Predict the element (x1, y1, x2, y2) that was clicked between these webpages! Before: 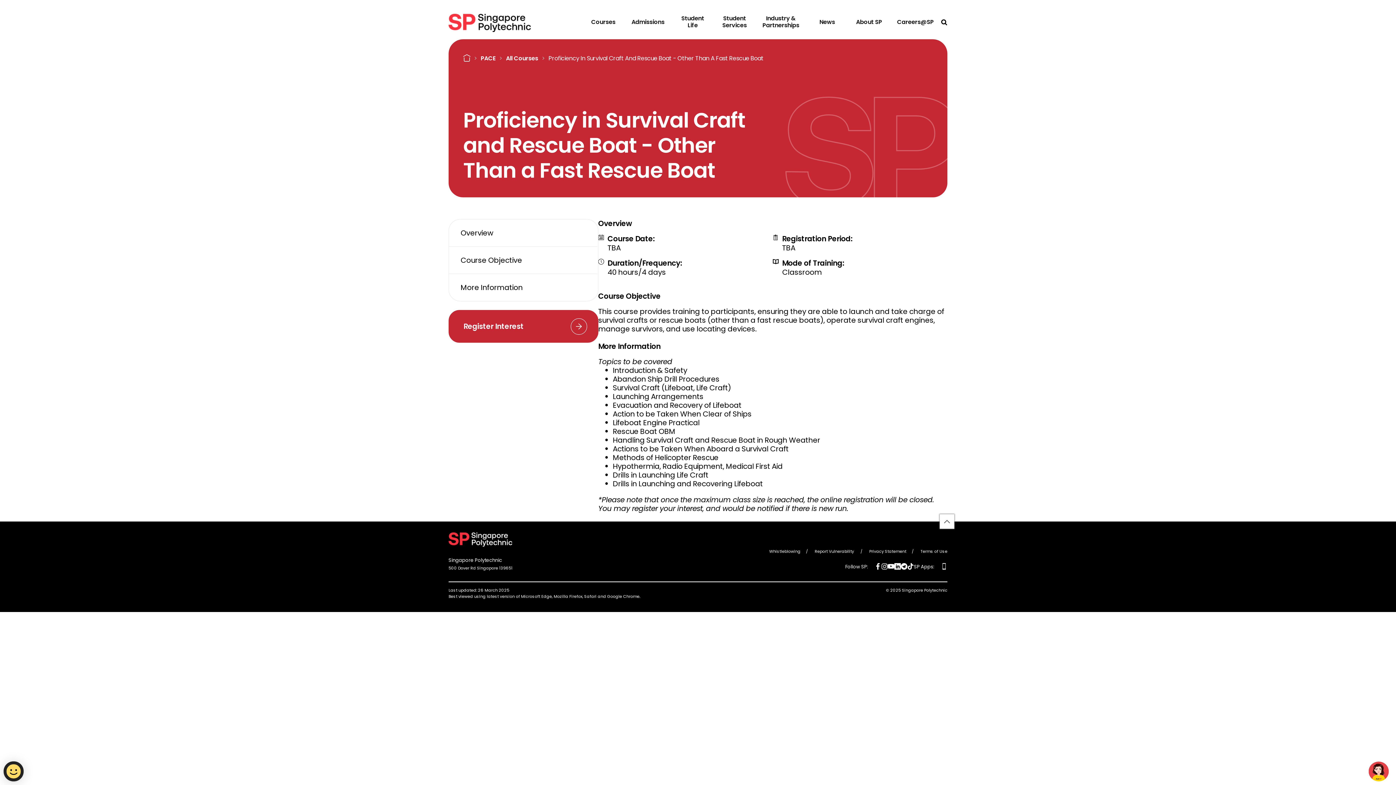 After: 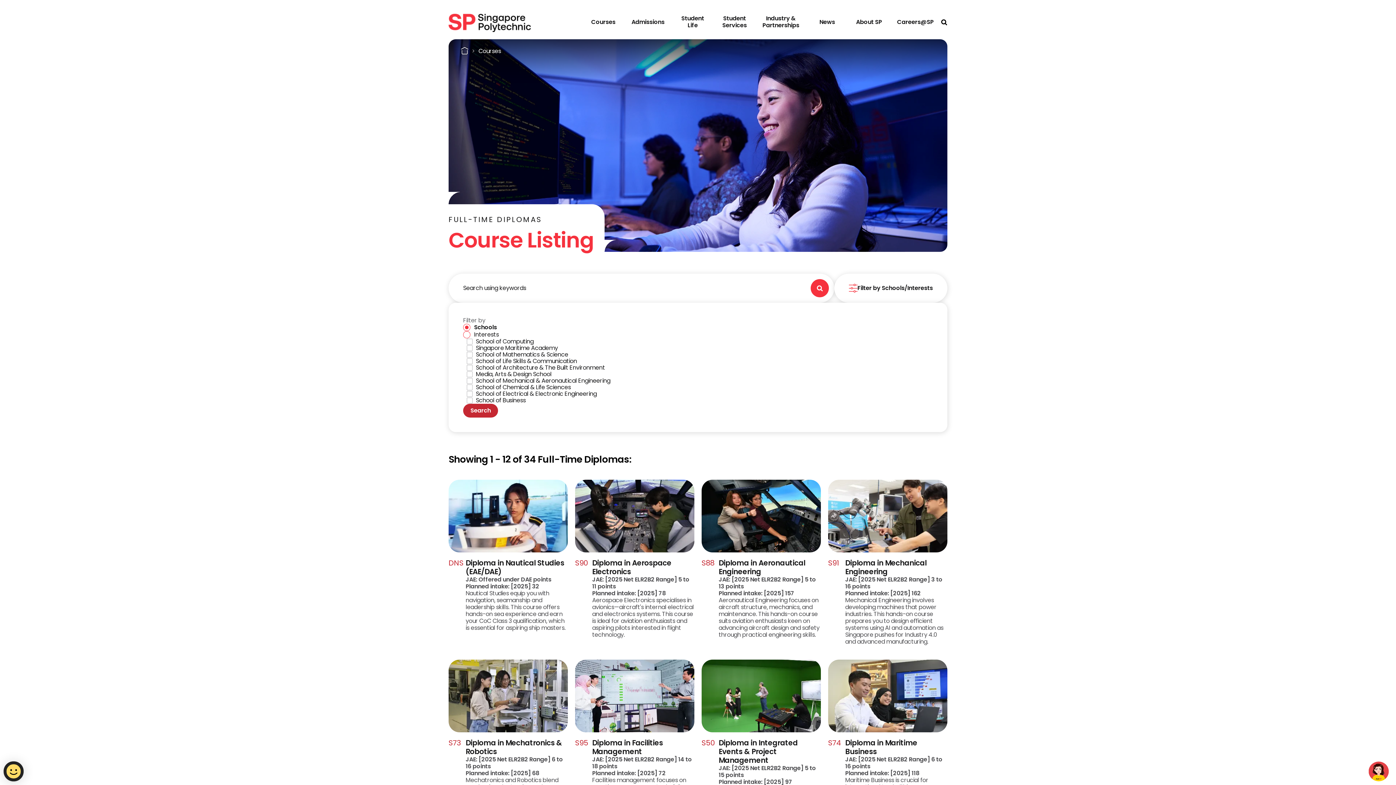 Action: label: Courses bbox: (582, 13, 624, 32)